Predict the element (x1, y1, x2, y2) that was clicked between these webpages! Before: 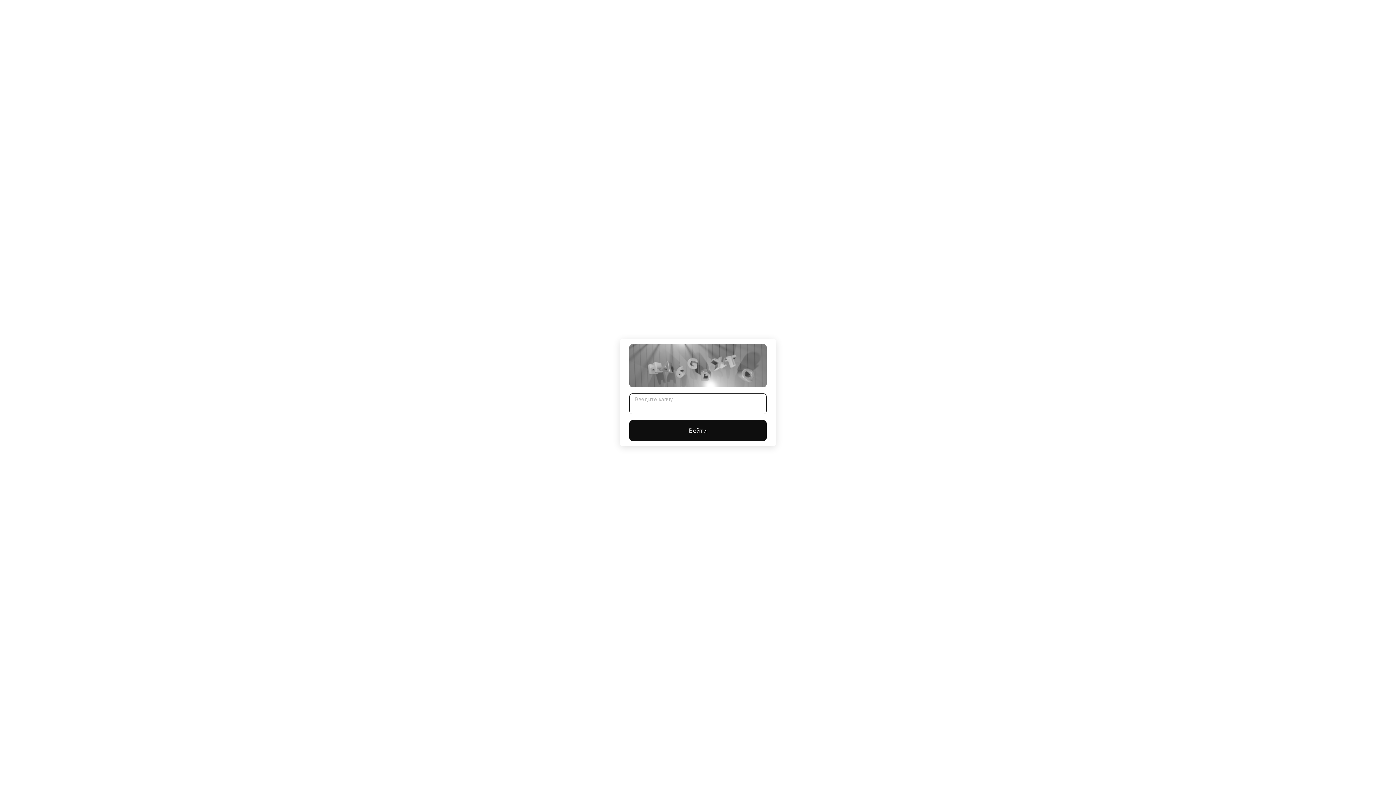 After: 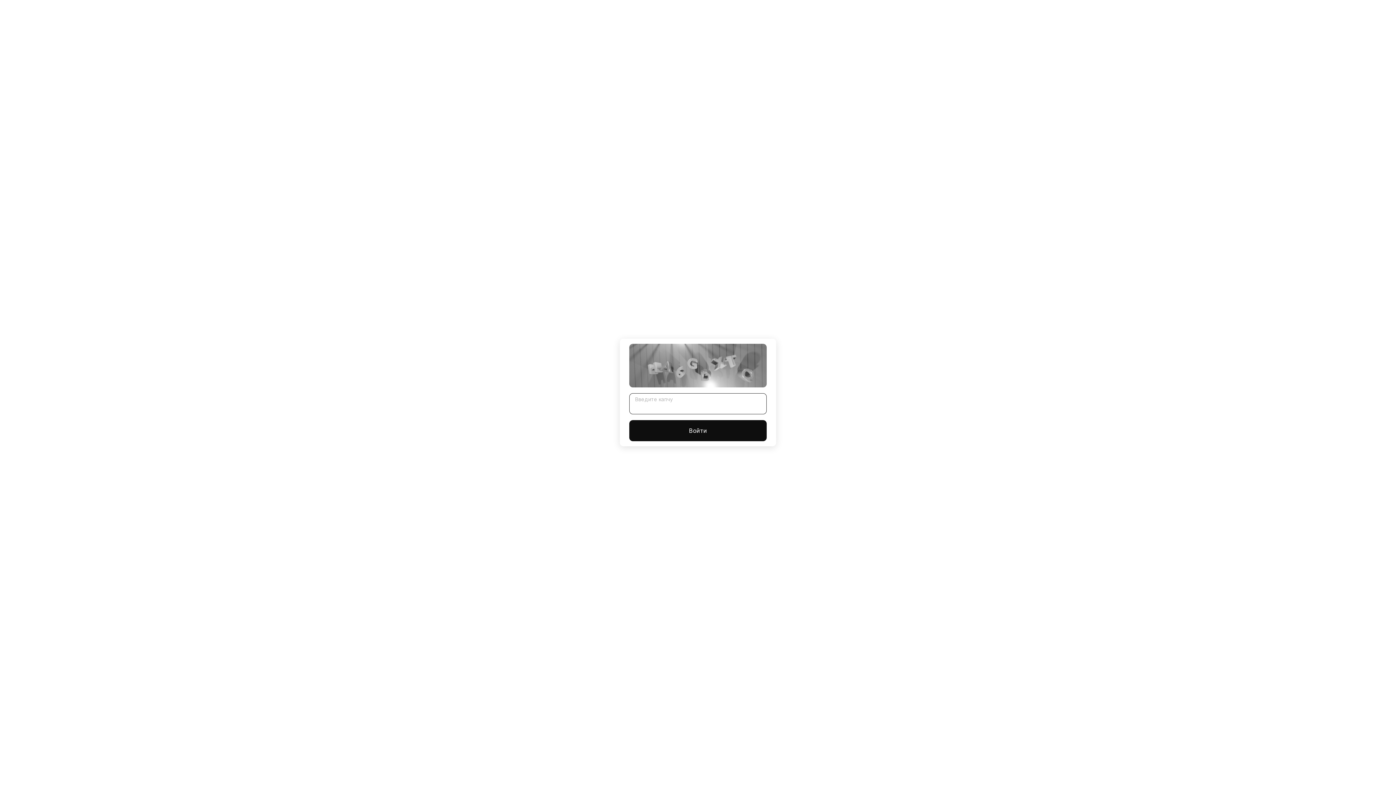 Action: bbox: (629, 420, 766, 441) label: Войти